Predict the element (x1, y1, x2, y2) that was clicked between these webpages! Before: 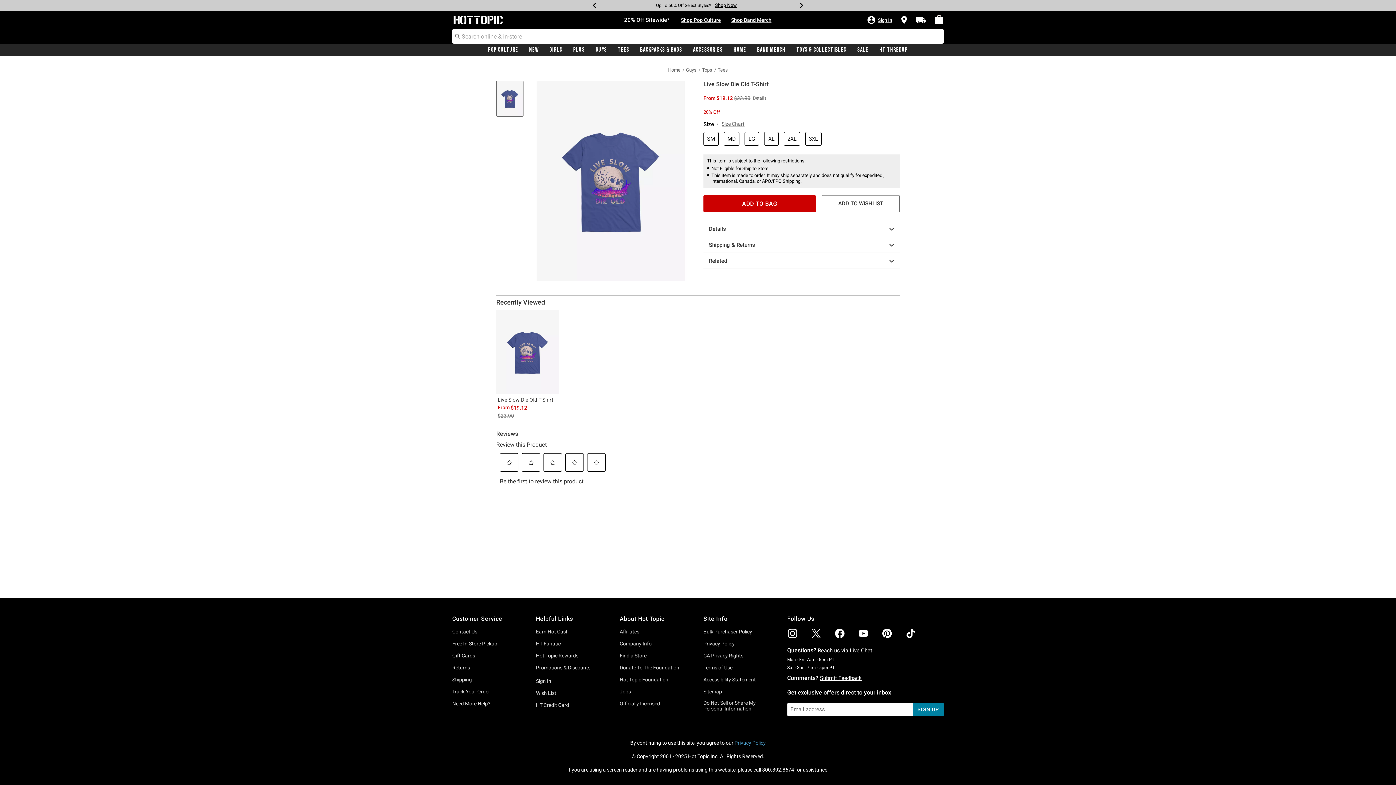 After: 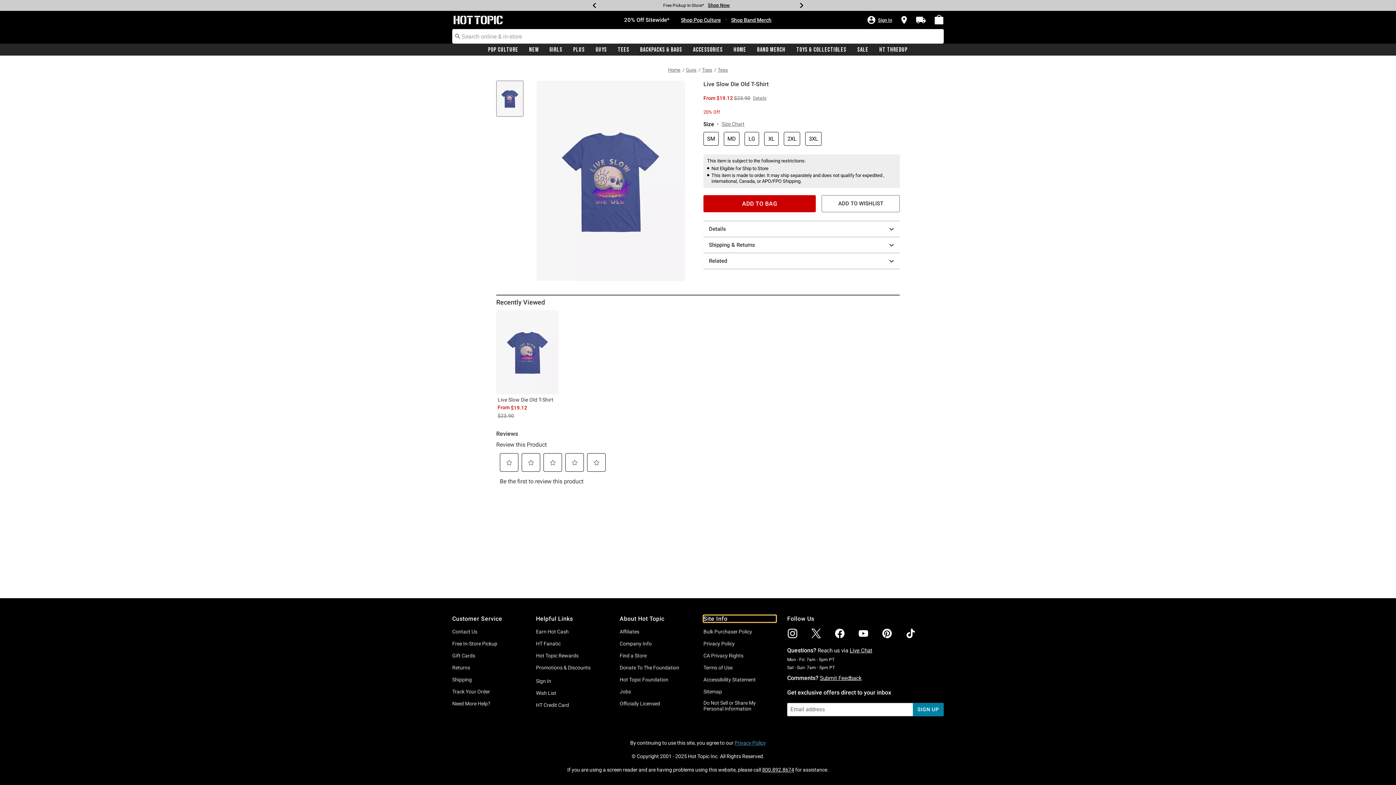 Action: bbox: (703, 615, 776, 622) label: Site Info